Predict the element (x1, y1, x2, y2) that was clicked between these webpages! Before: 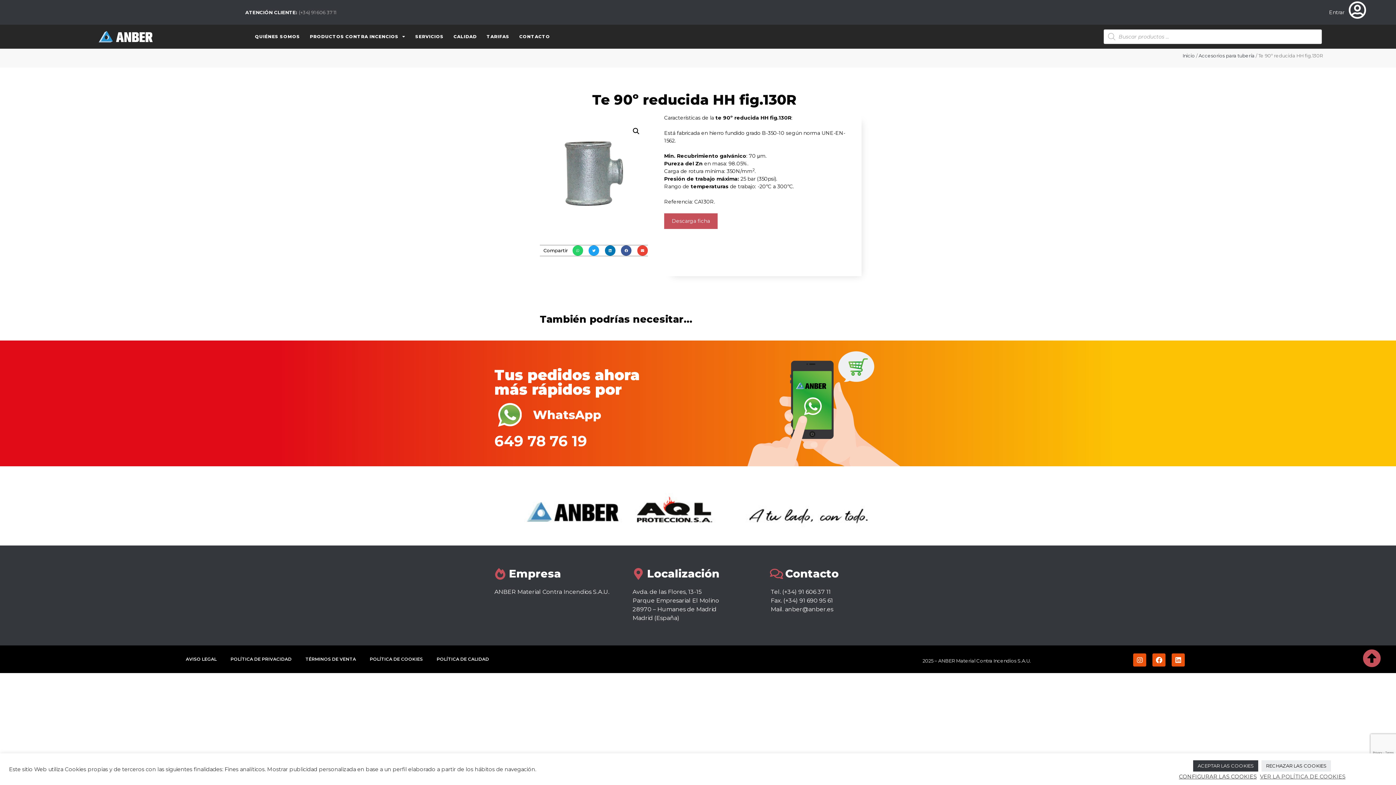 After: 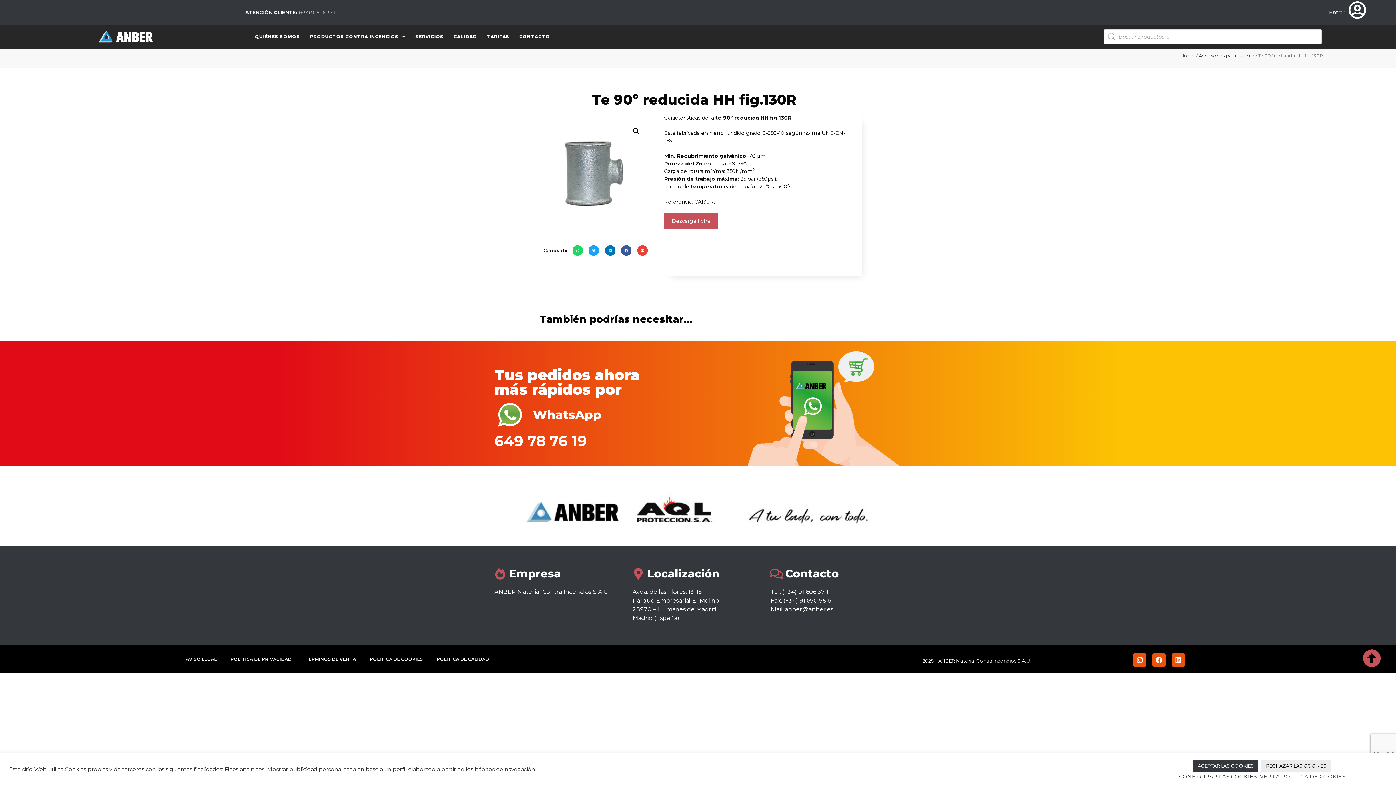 Action: bbox: (1363, 649, 1381, 667)